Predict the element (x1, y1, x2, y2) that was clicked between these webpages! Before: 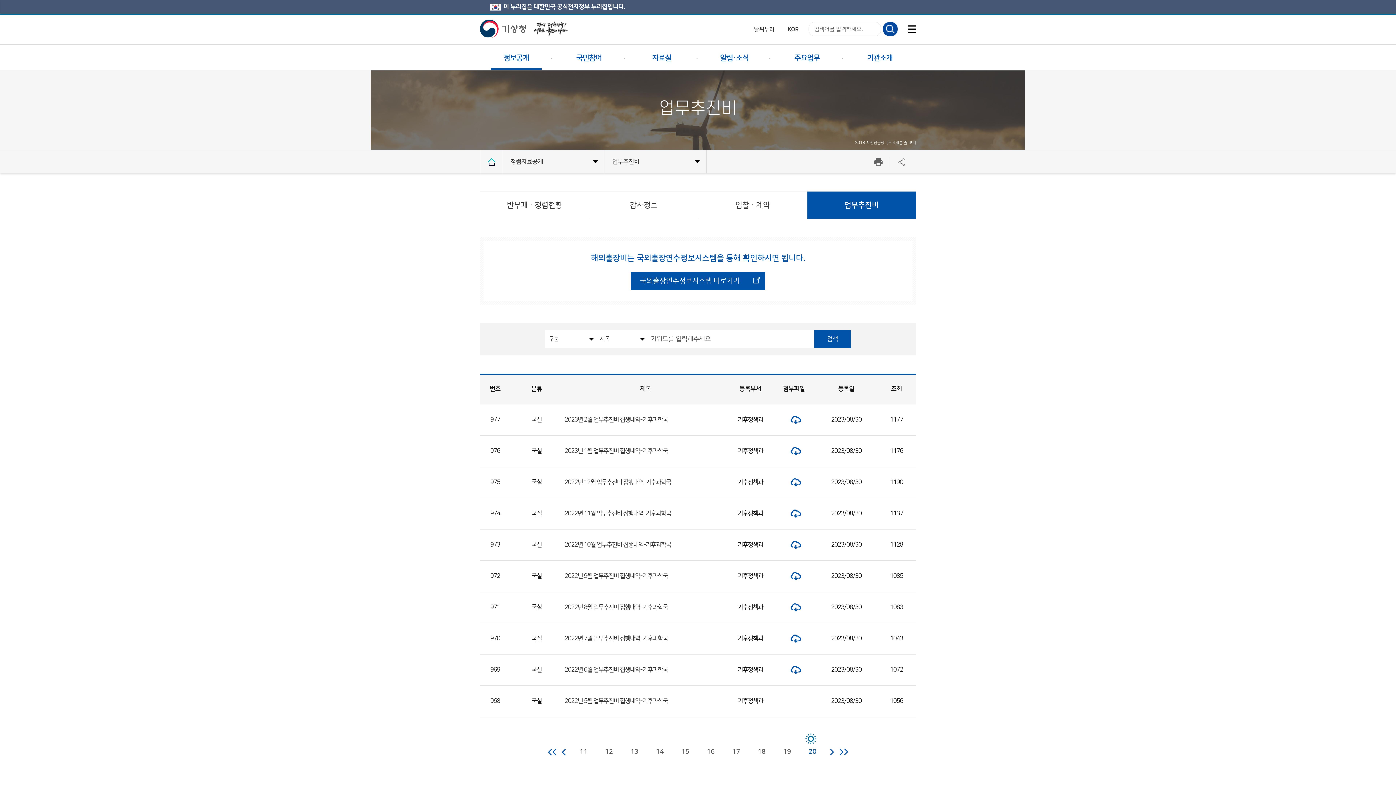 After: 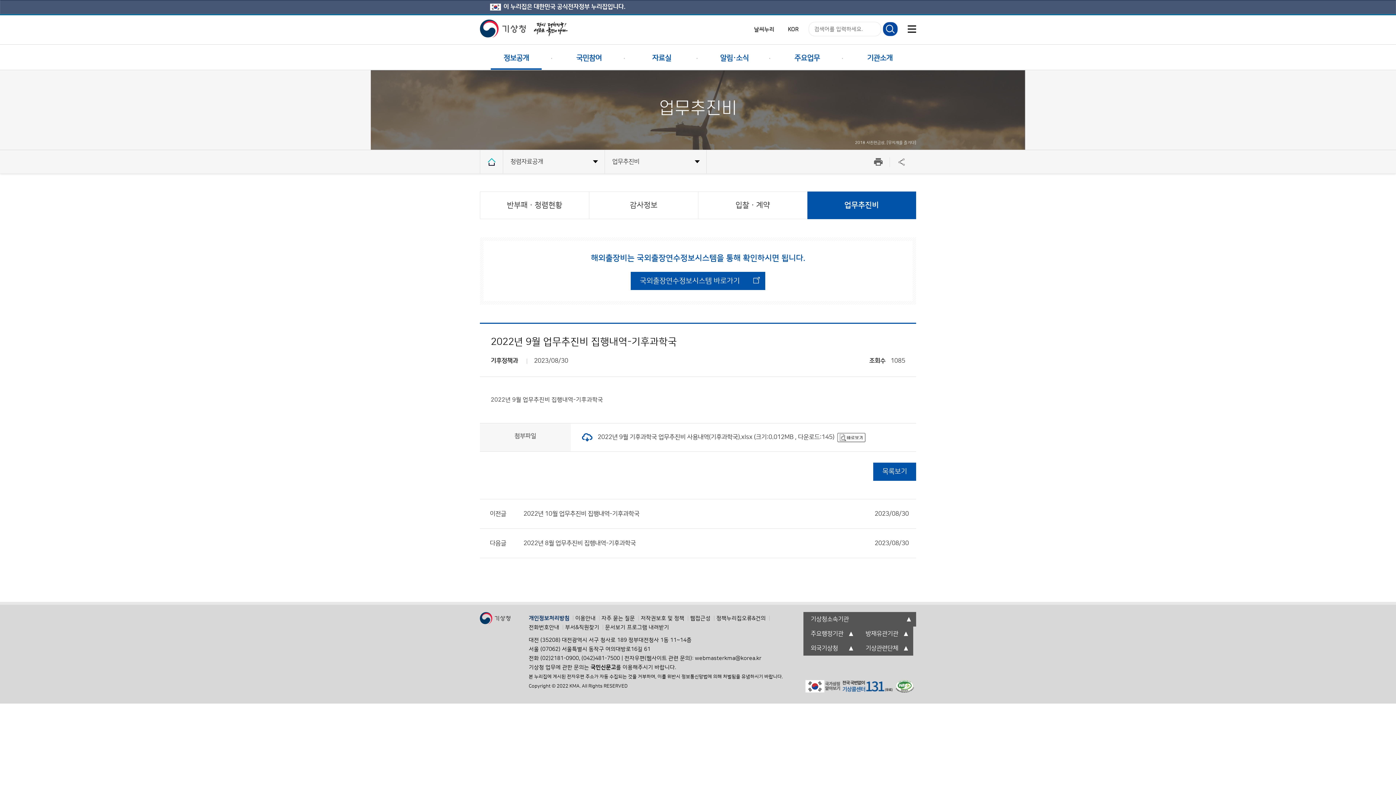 Action: label: 2022년 9월 업무추진비 집행내역-기후과학국 bbox: (564, 573, 668, 579)